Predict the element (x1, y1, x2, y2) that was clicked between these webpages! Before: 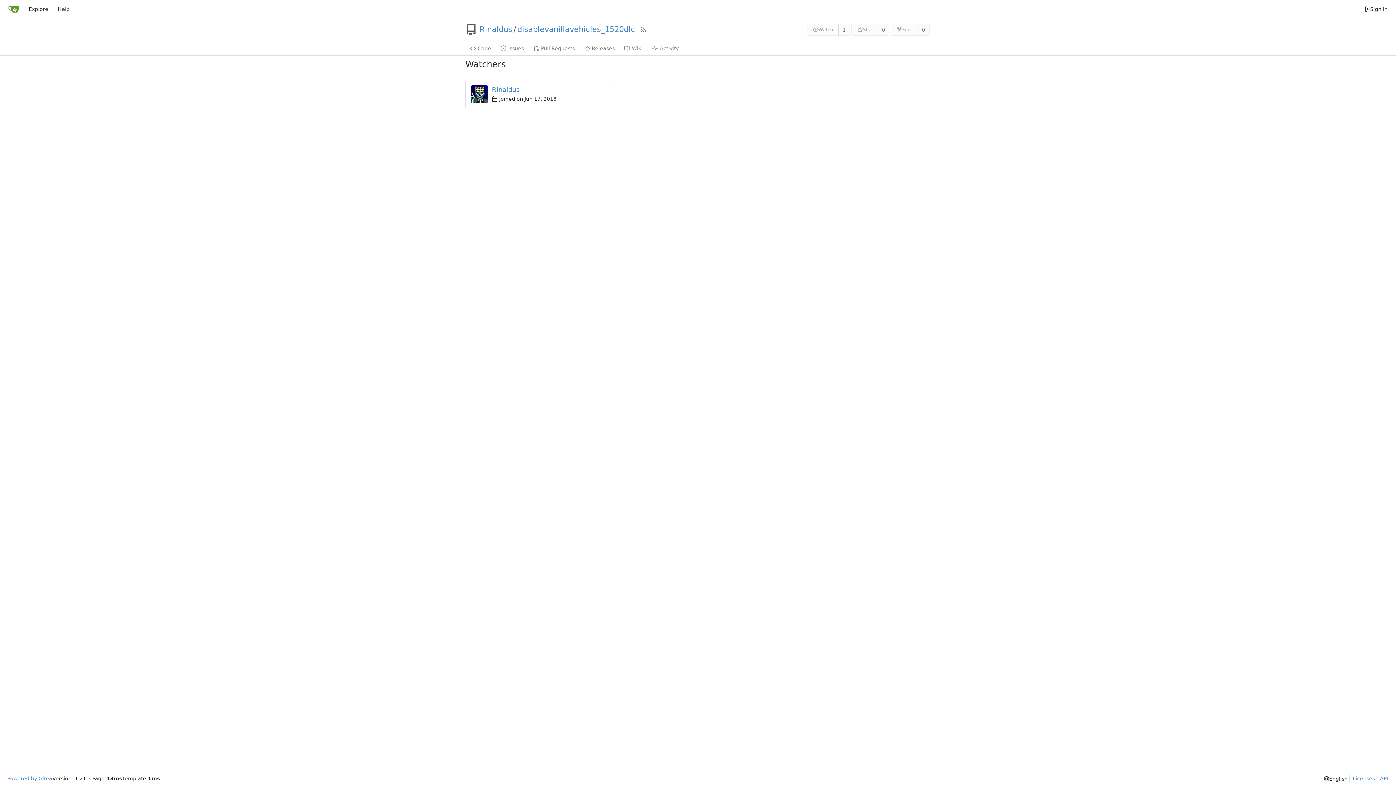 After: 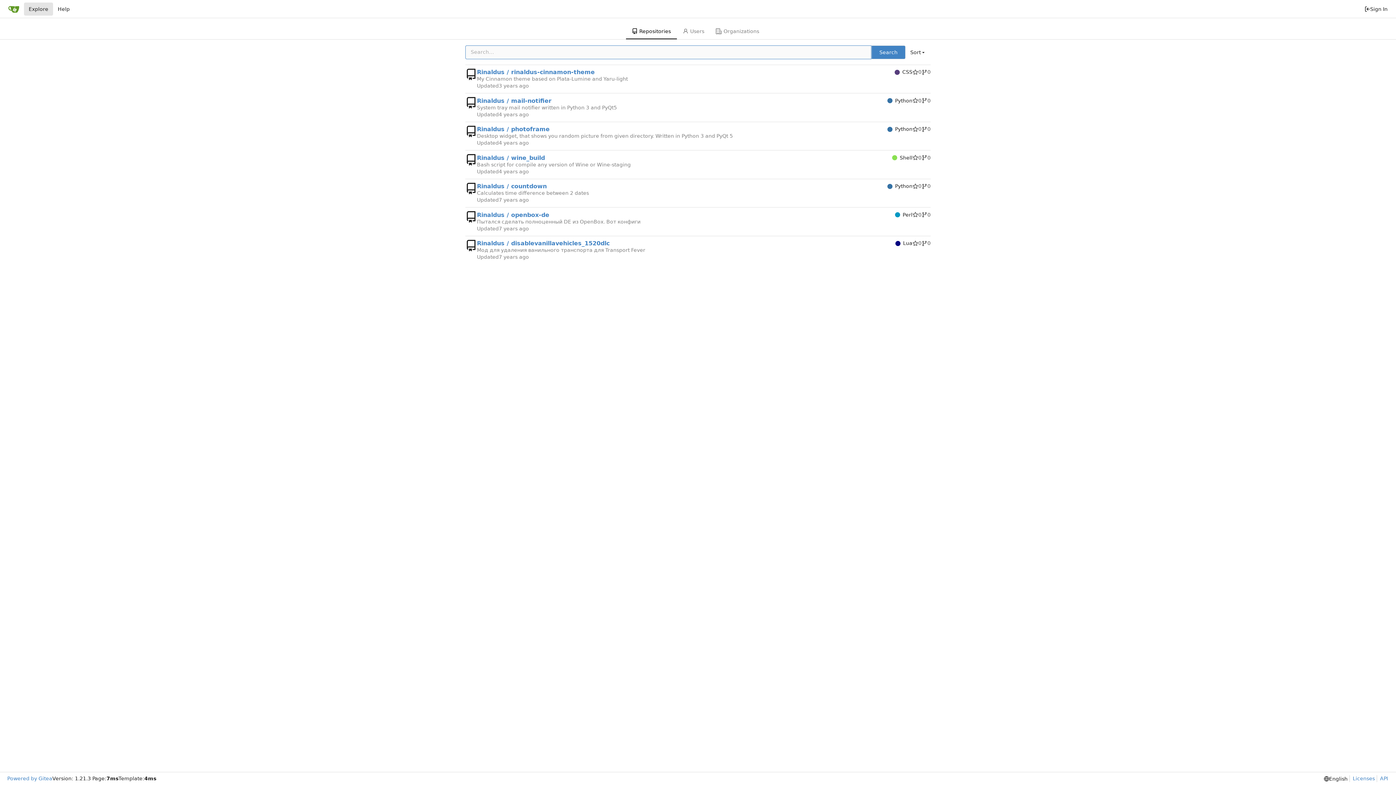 Action: label: Explore bbox: (23, 2, 53, 15)